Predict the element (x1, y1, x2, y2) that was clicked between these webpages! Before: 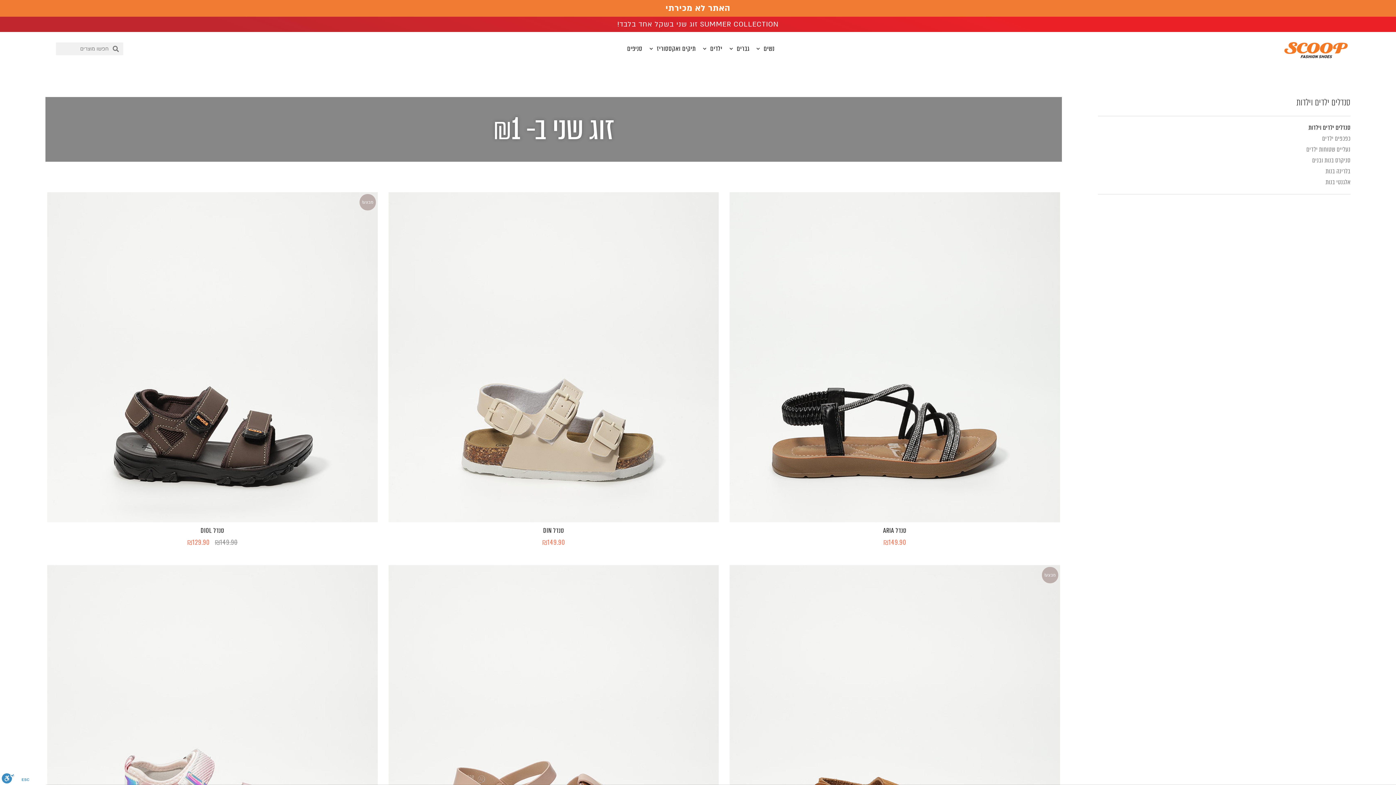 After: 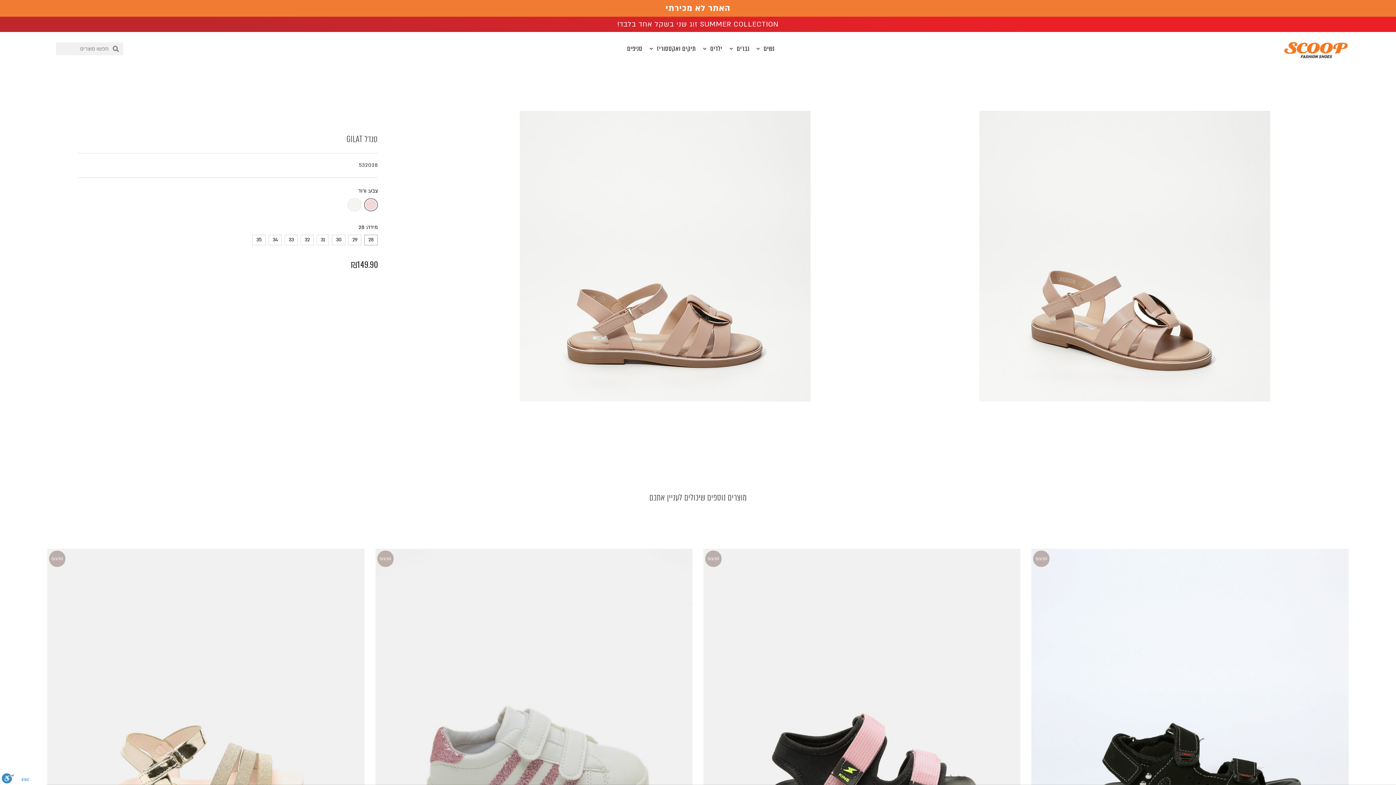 Action: label: סנדל GILAT
₪149.90 bbox: (388, 565, 718, 919)